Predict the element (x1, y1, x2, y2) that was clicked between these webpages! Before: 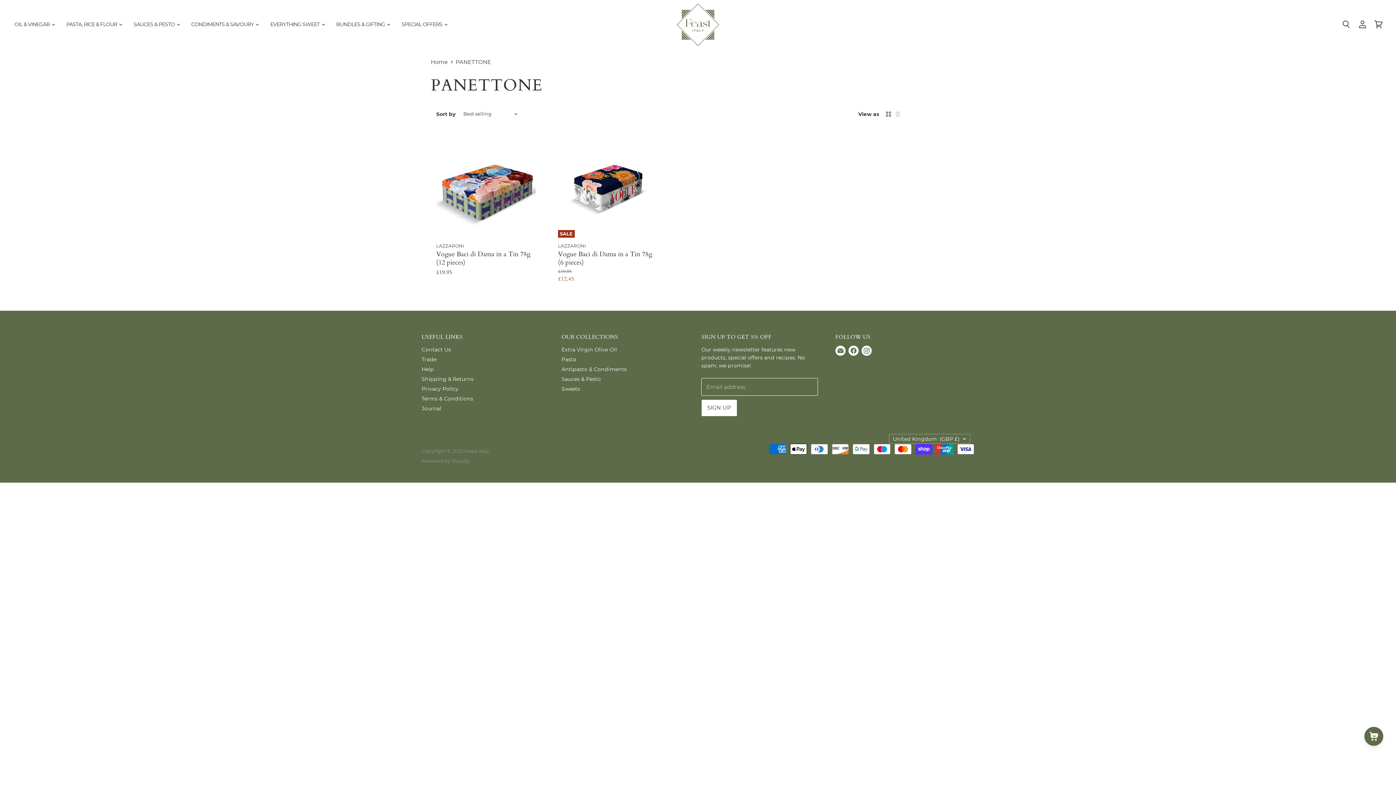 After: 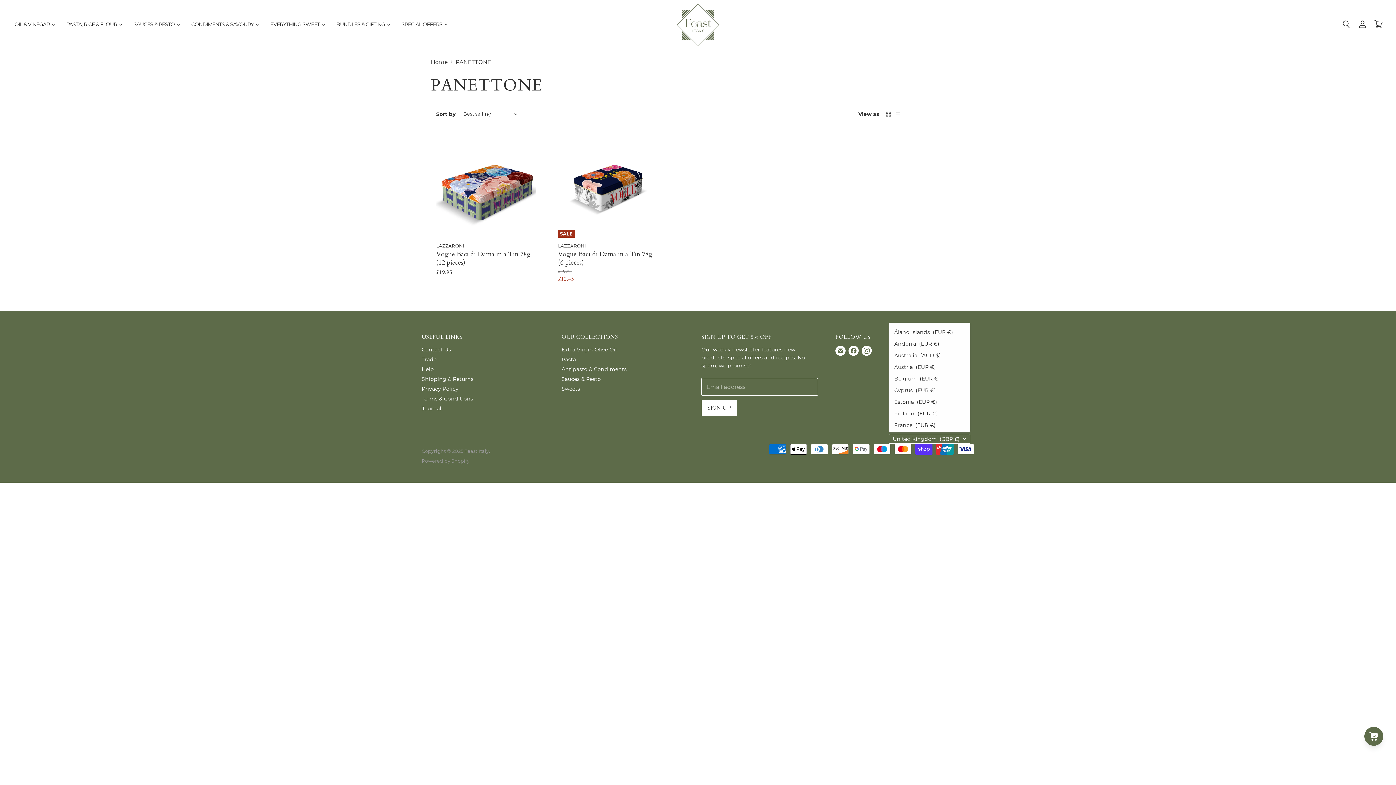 Action: bbox: (889, 434, 970, 444) label: United Kingdom (GBP £)